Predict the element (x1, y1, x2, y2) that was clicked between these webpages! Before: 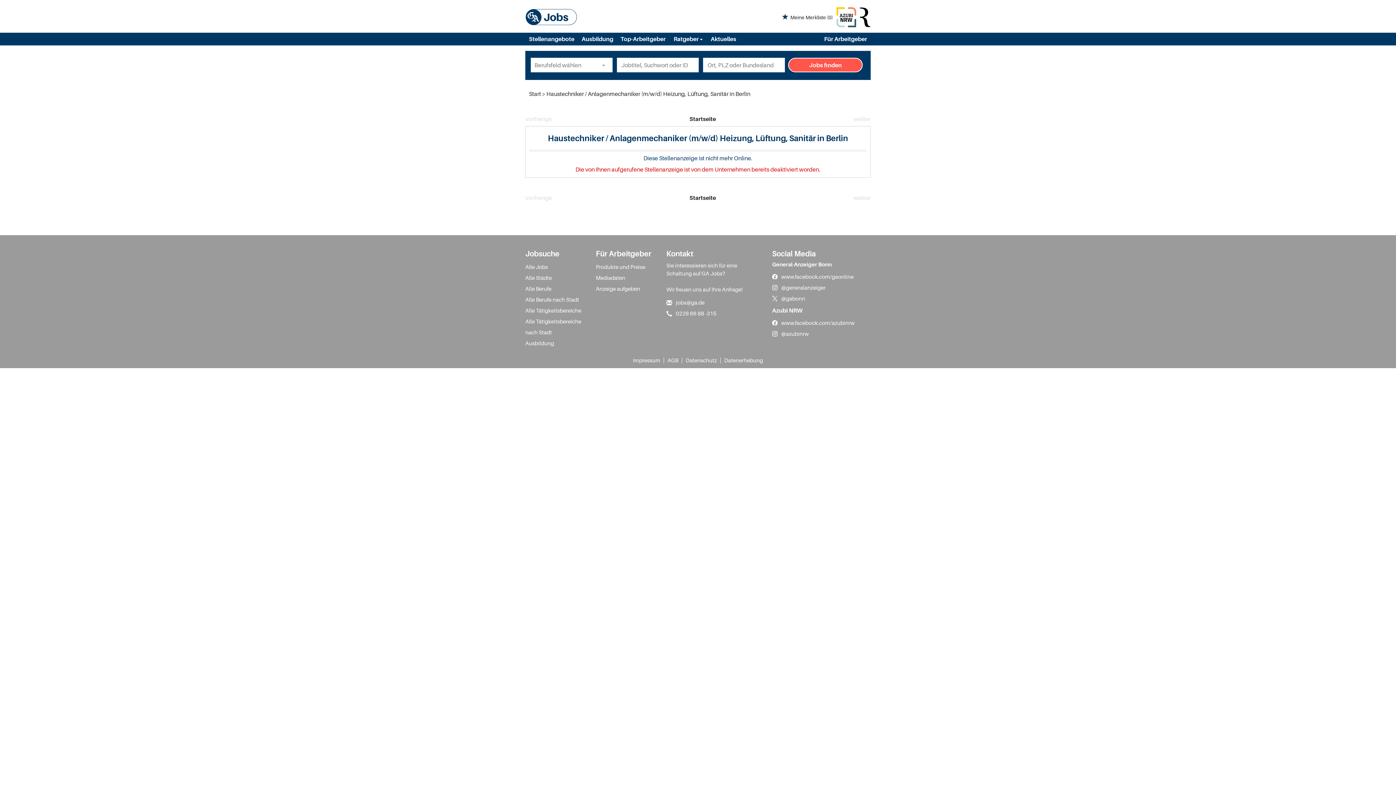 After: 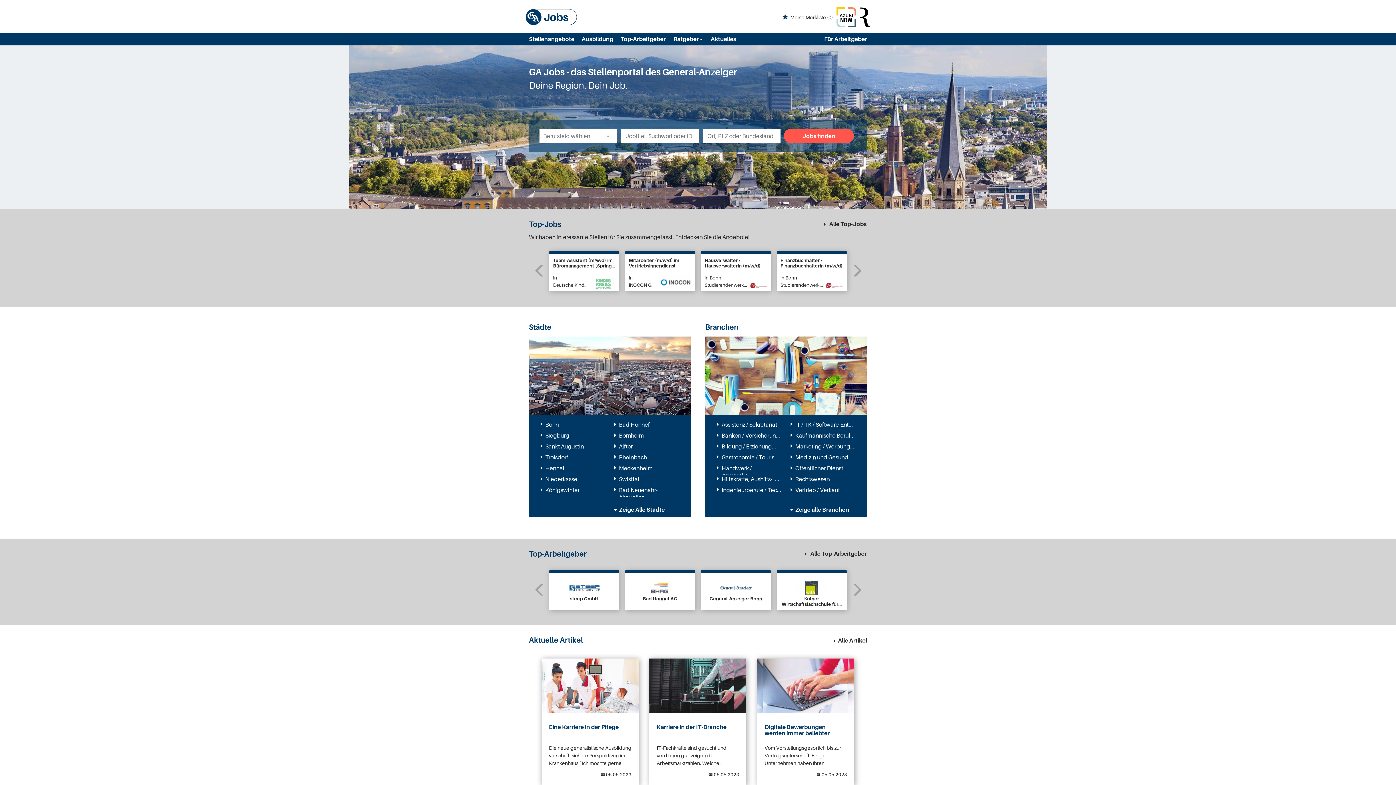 Action: bbox: (689, 115, 716, 122) label: Startseite